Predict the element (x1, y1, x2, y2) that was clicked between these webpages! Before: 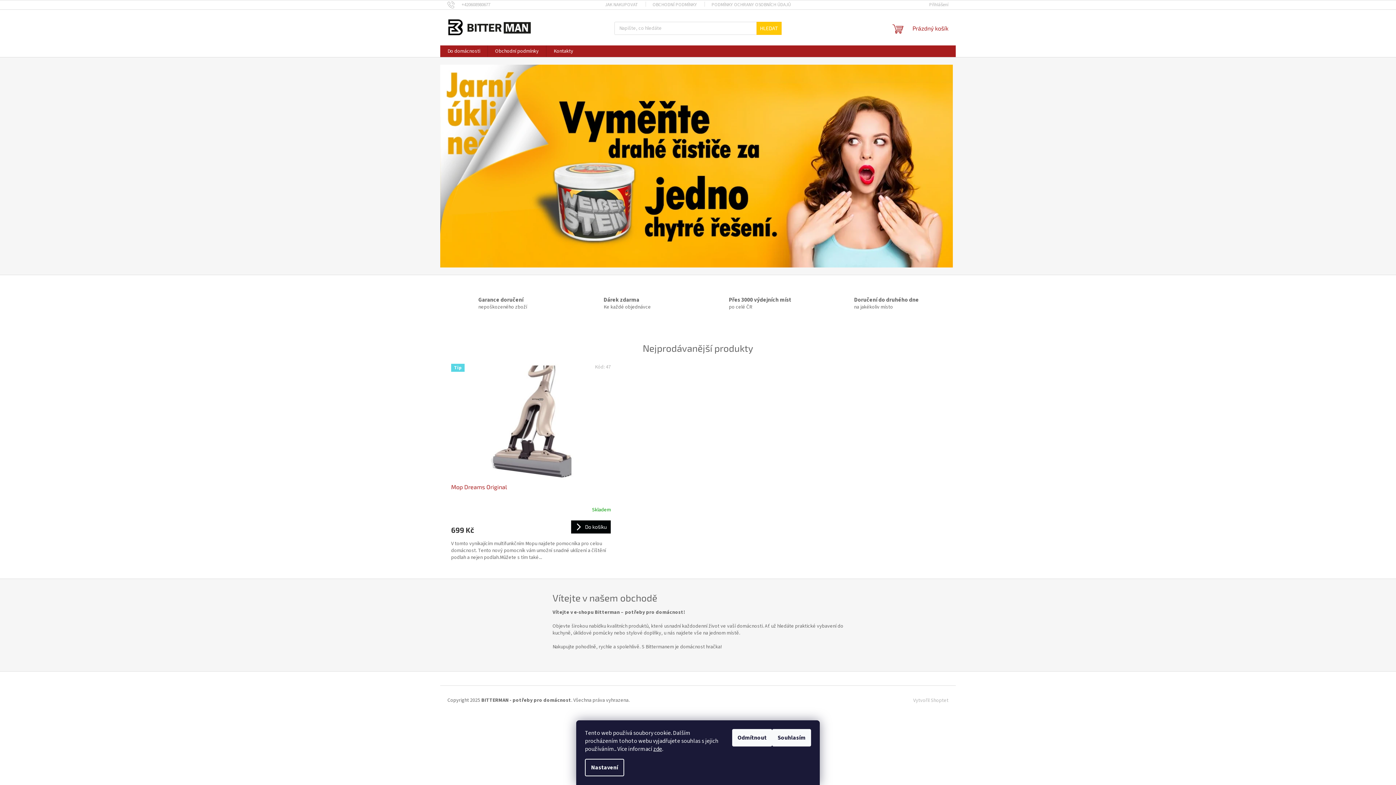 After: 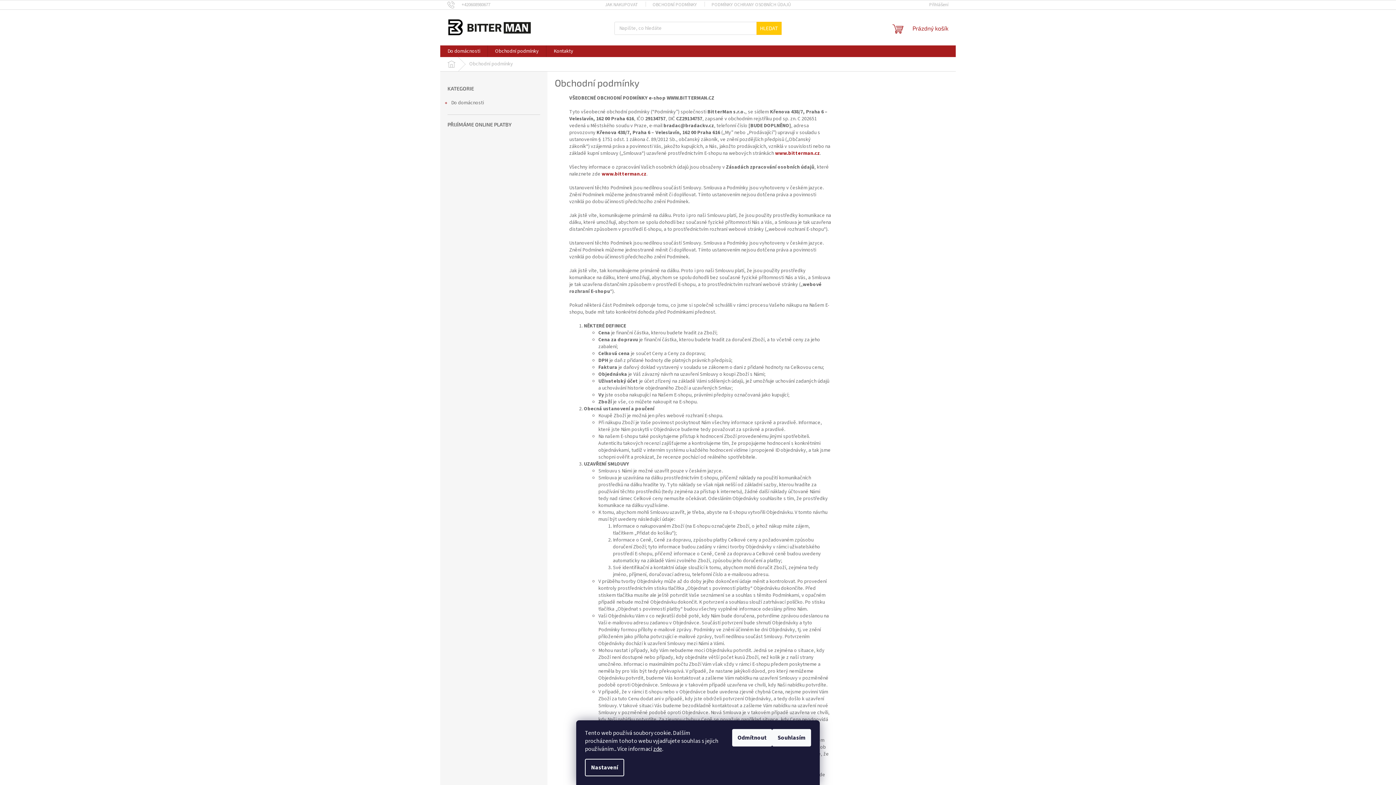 Action: bbox: (645, 0, 704, 9) label: OBCHODNÍ PODMÍNKY